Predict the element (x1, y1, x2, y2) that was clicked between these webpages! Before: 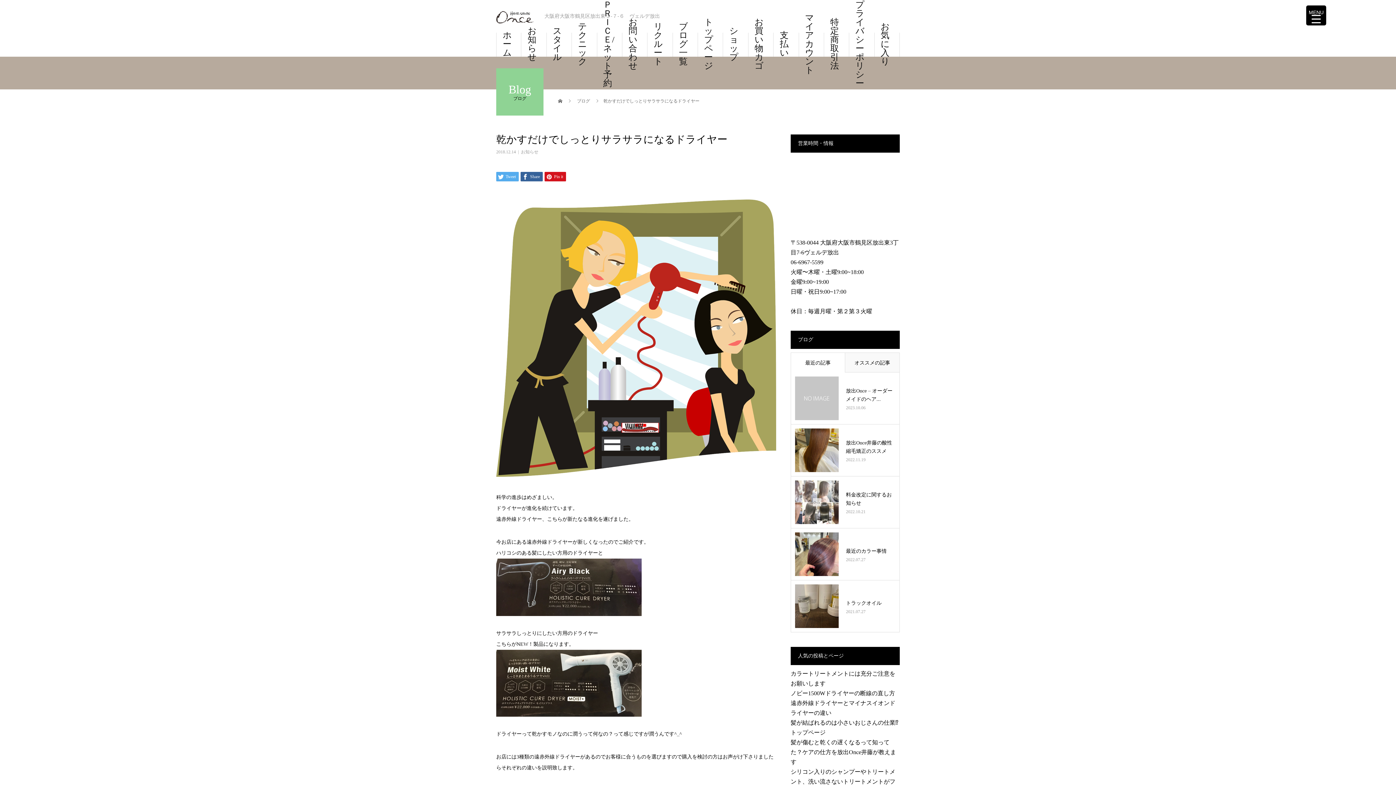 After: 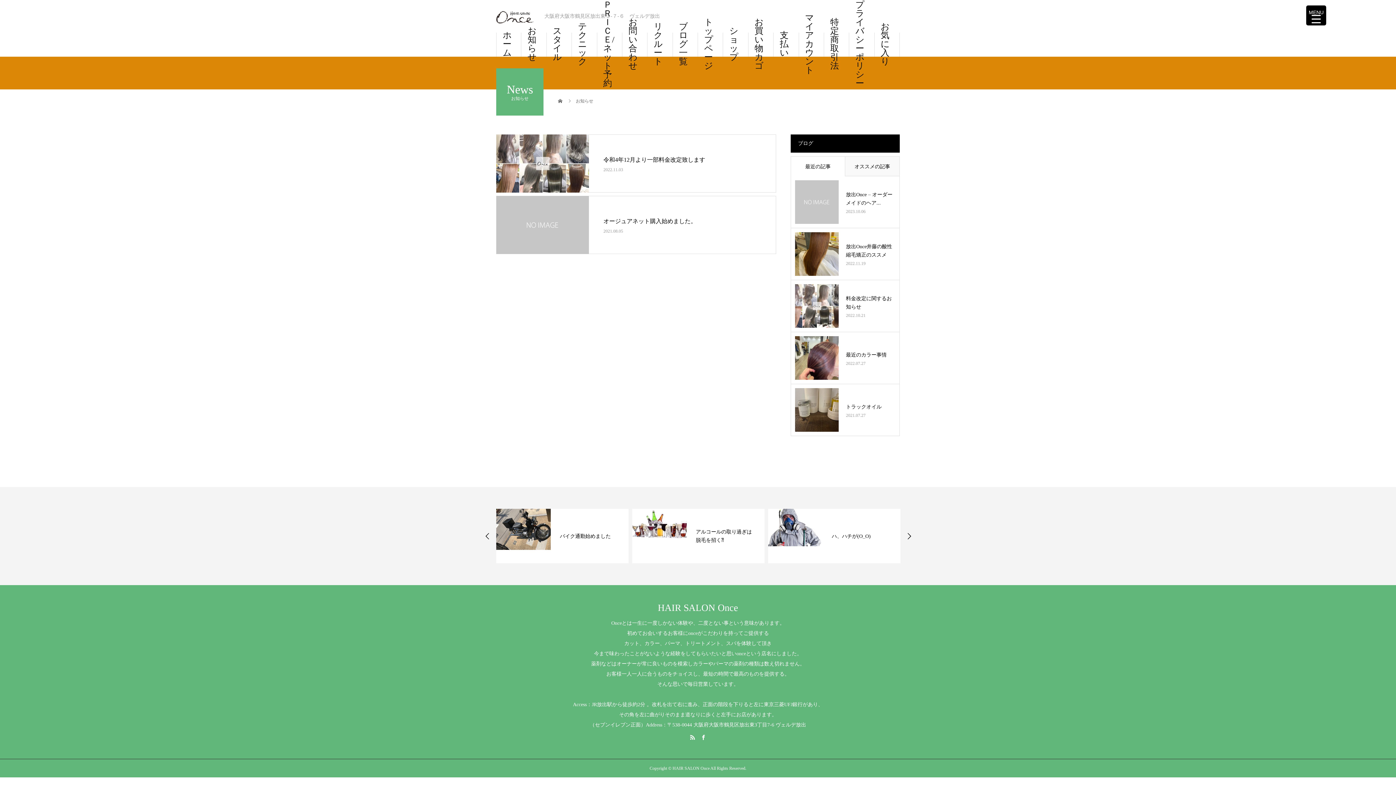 Action: label: お知らせ bbox: (521, 32, 546, 56)